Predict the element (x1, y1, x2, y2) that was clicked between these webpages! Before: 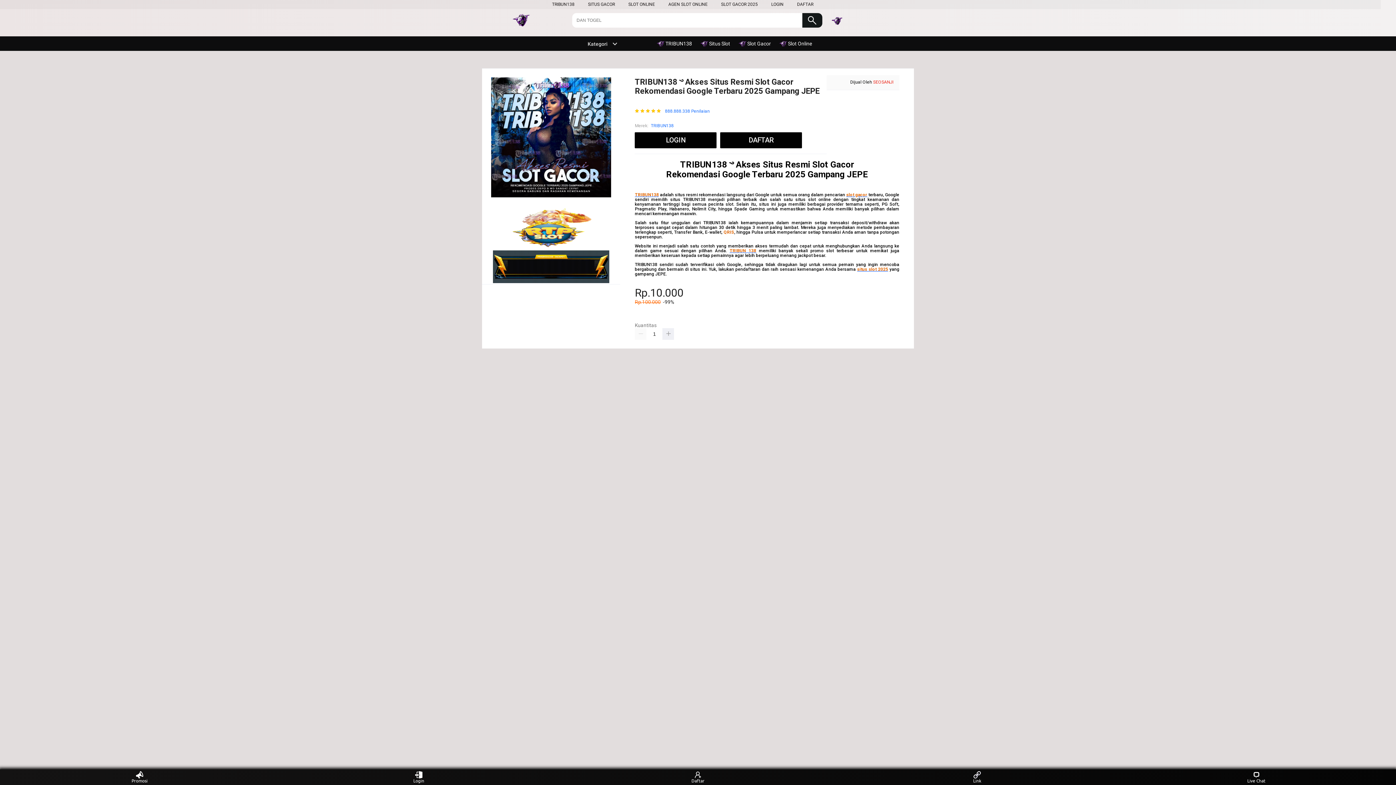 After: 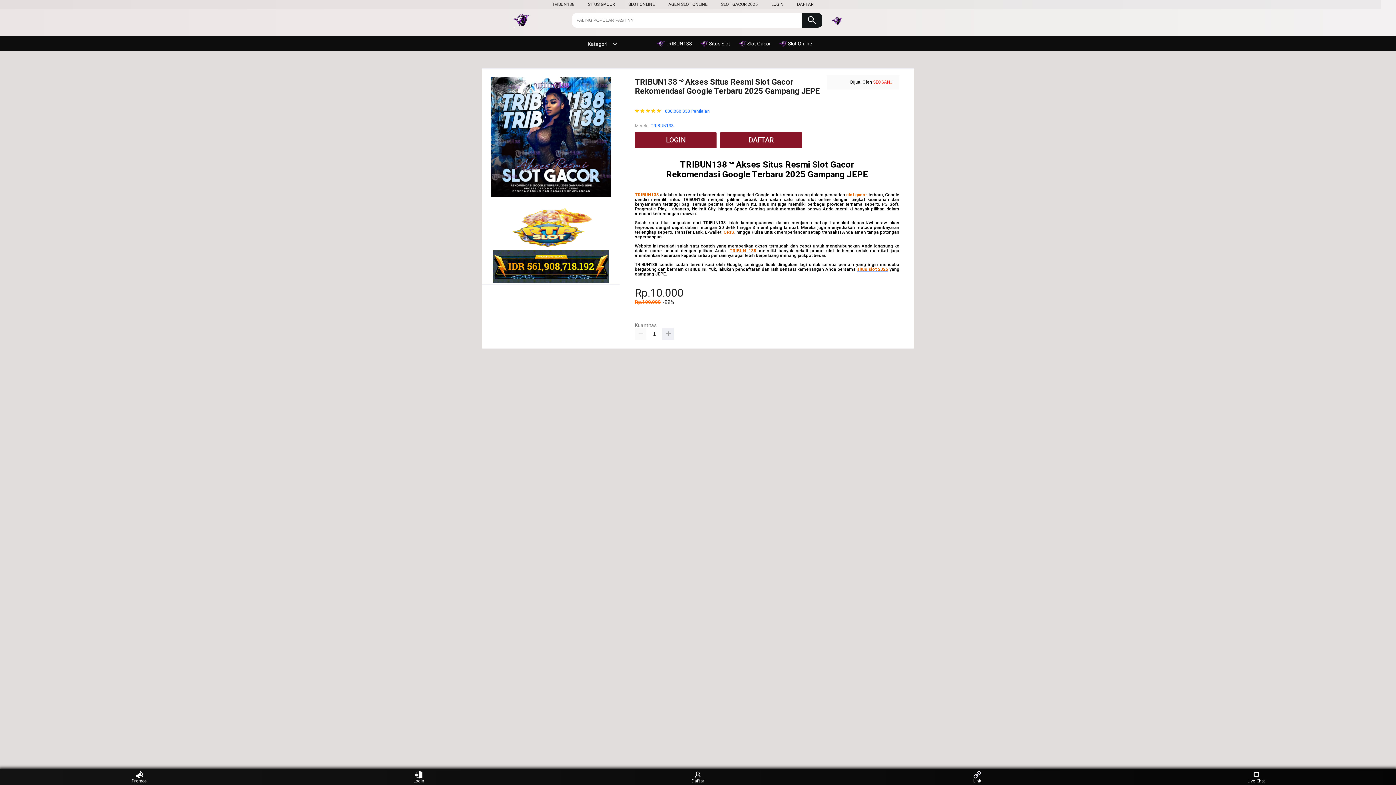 Action: label: TRIBUN138 bbox: (651, 122, 673, 129)